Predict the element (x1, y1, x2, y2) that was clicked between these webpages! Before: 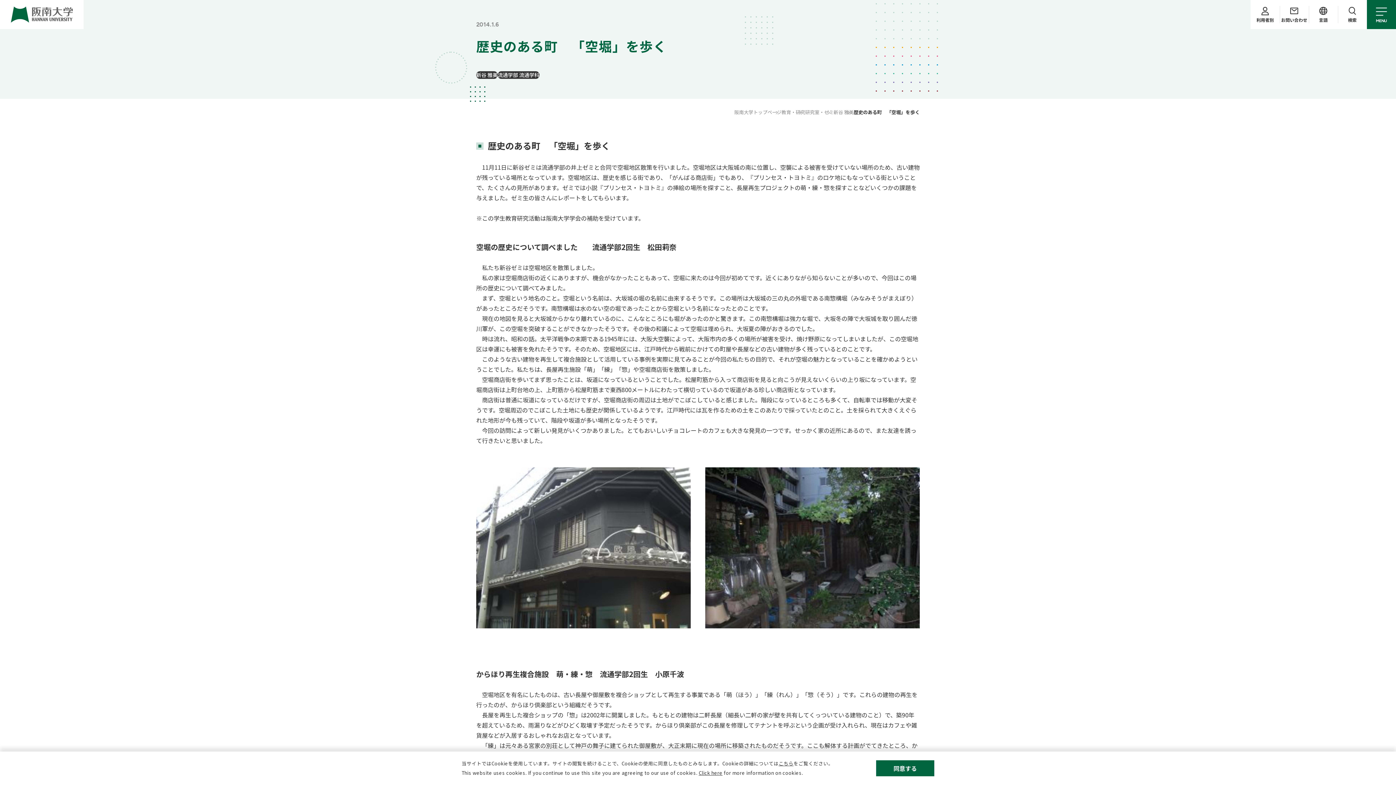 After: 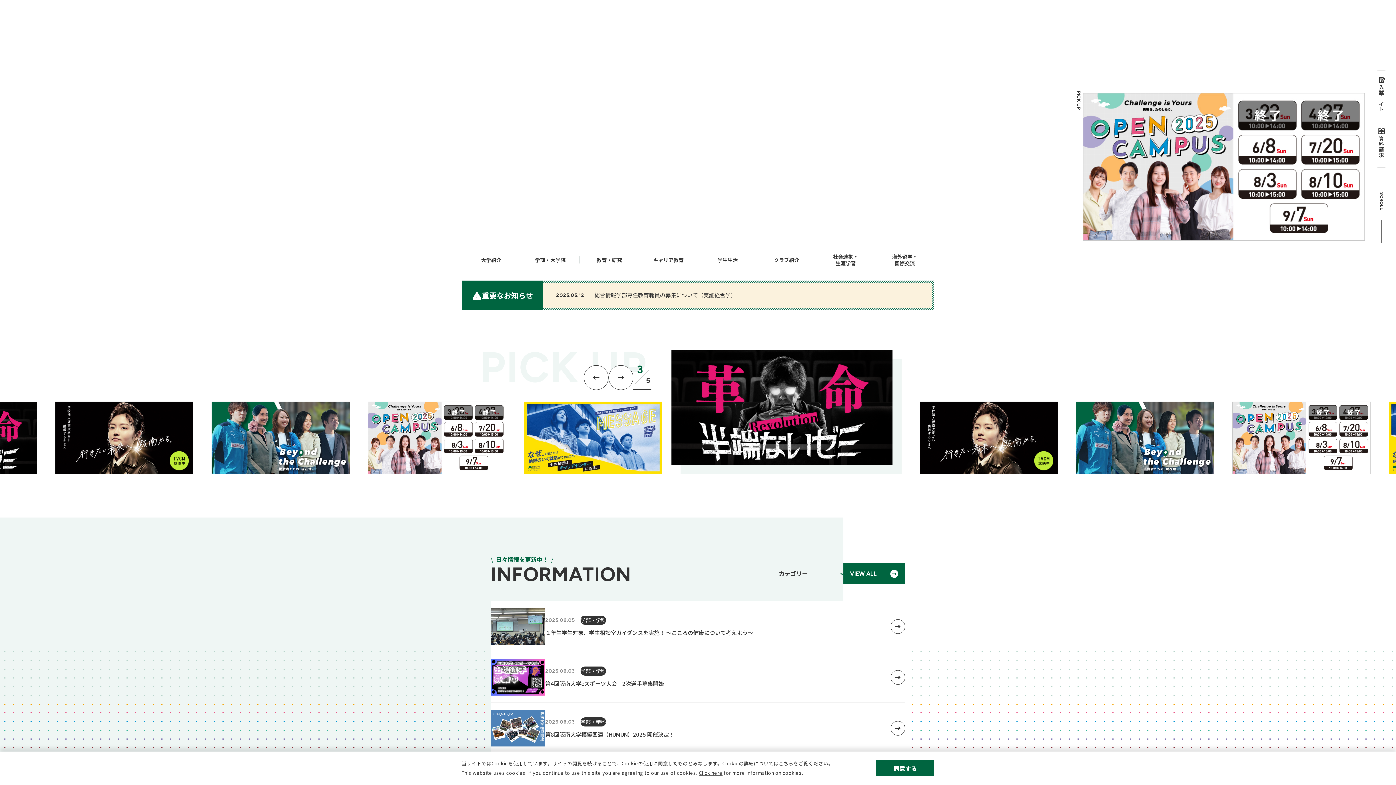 Action: label: 阪南大学トップページ bbox: (734, 108, 781, 116)